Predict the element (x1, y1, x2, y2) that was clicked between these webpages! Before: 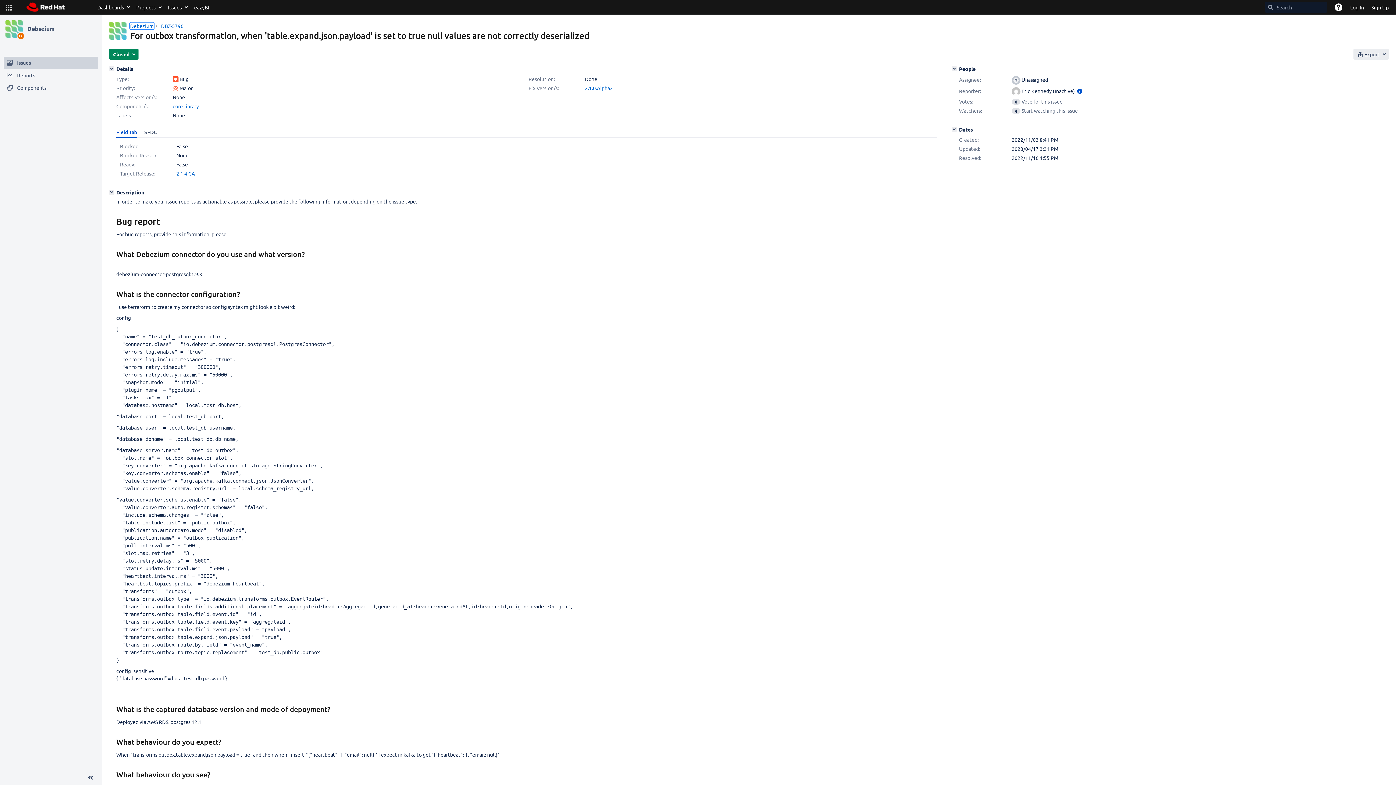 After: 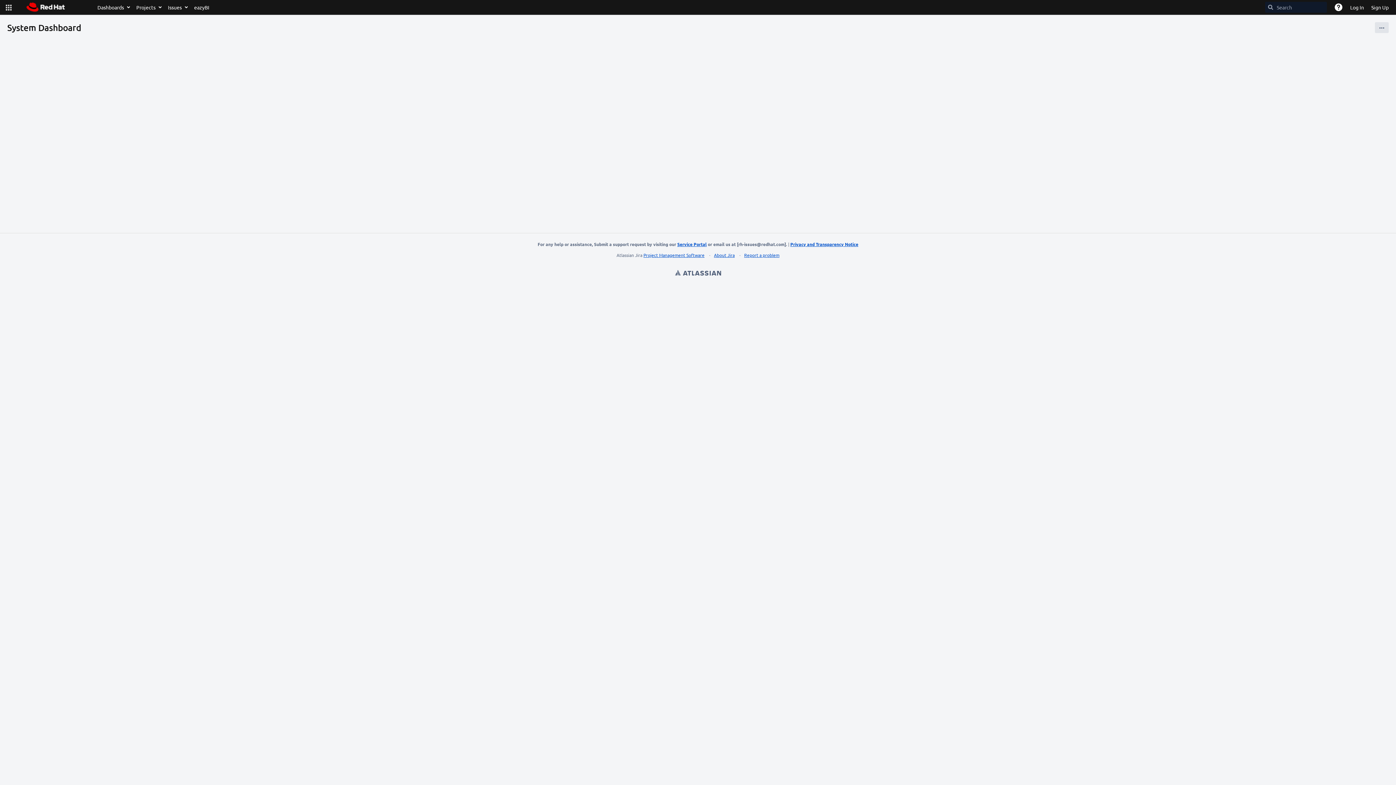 Action: bbox: (1368, 0, 1392, 14) label: Sign Up